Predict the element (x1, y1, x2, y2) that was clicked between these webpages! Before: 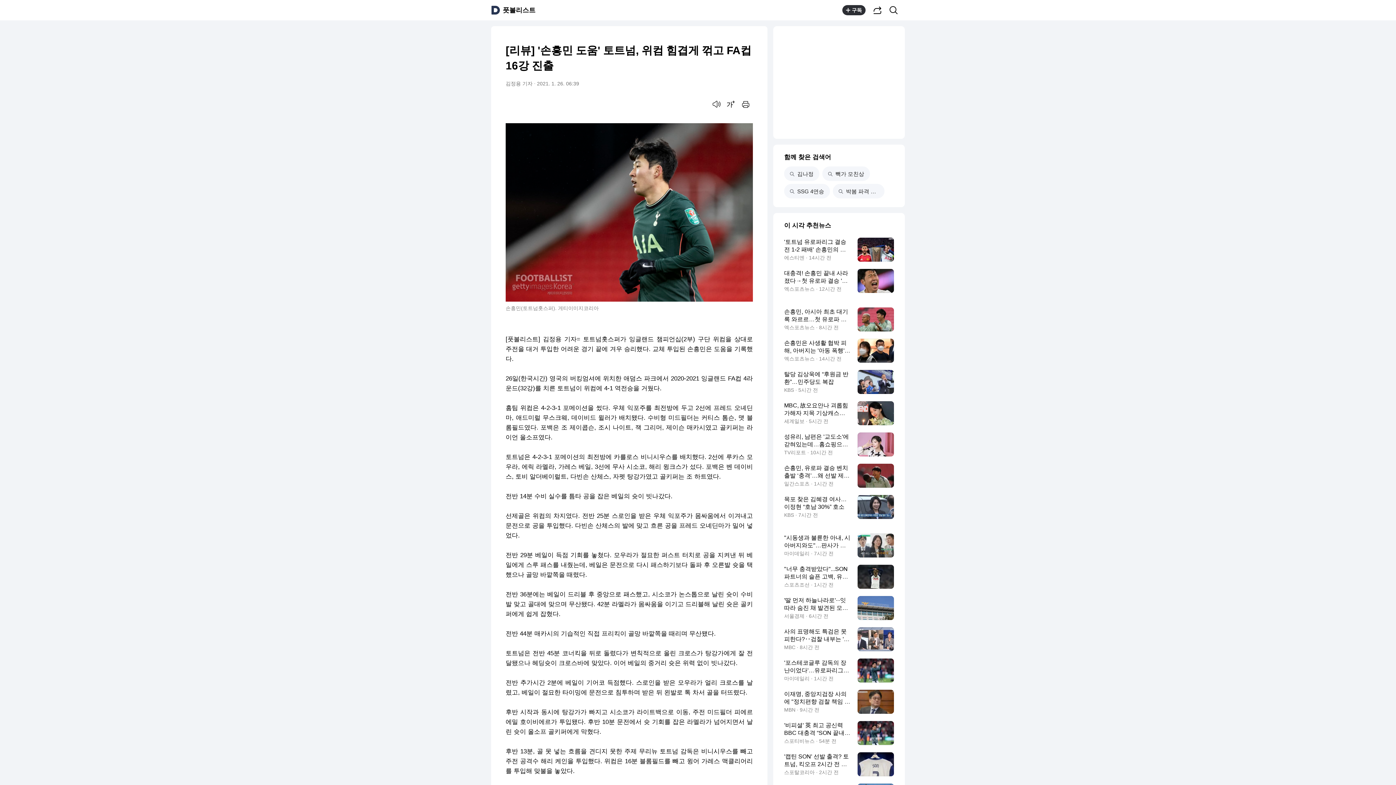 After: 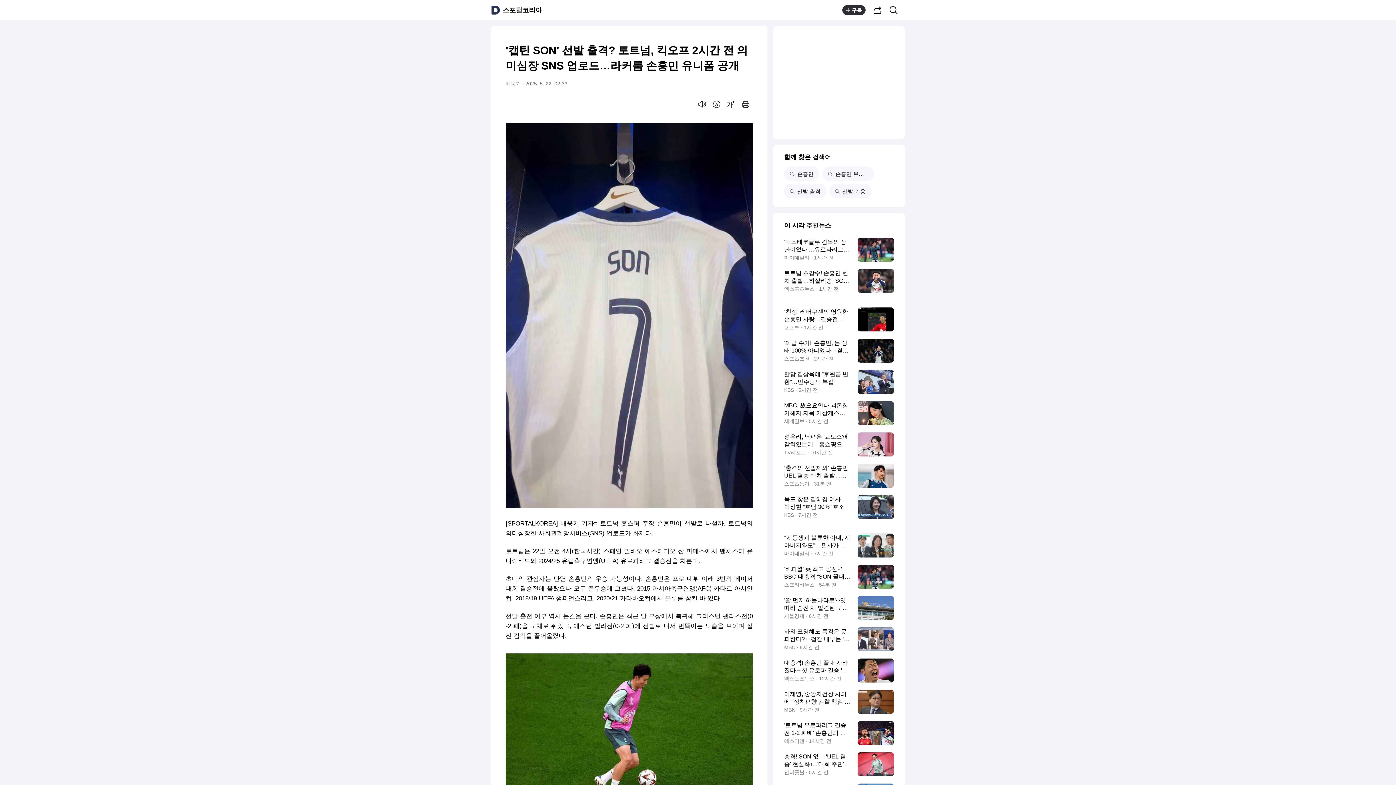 Action: label: '캡틴 SON' 선발 출격? 토트넘, 킥오프 2시간 전 의미심장 SNS 업로드…라커룸 손흥민 유니폼 공개
스포탈코리아 · 2시간 전 bbox: (784, 752, 894, 776)